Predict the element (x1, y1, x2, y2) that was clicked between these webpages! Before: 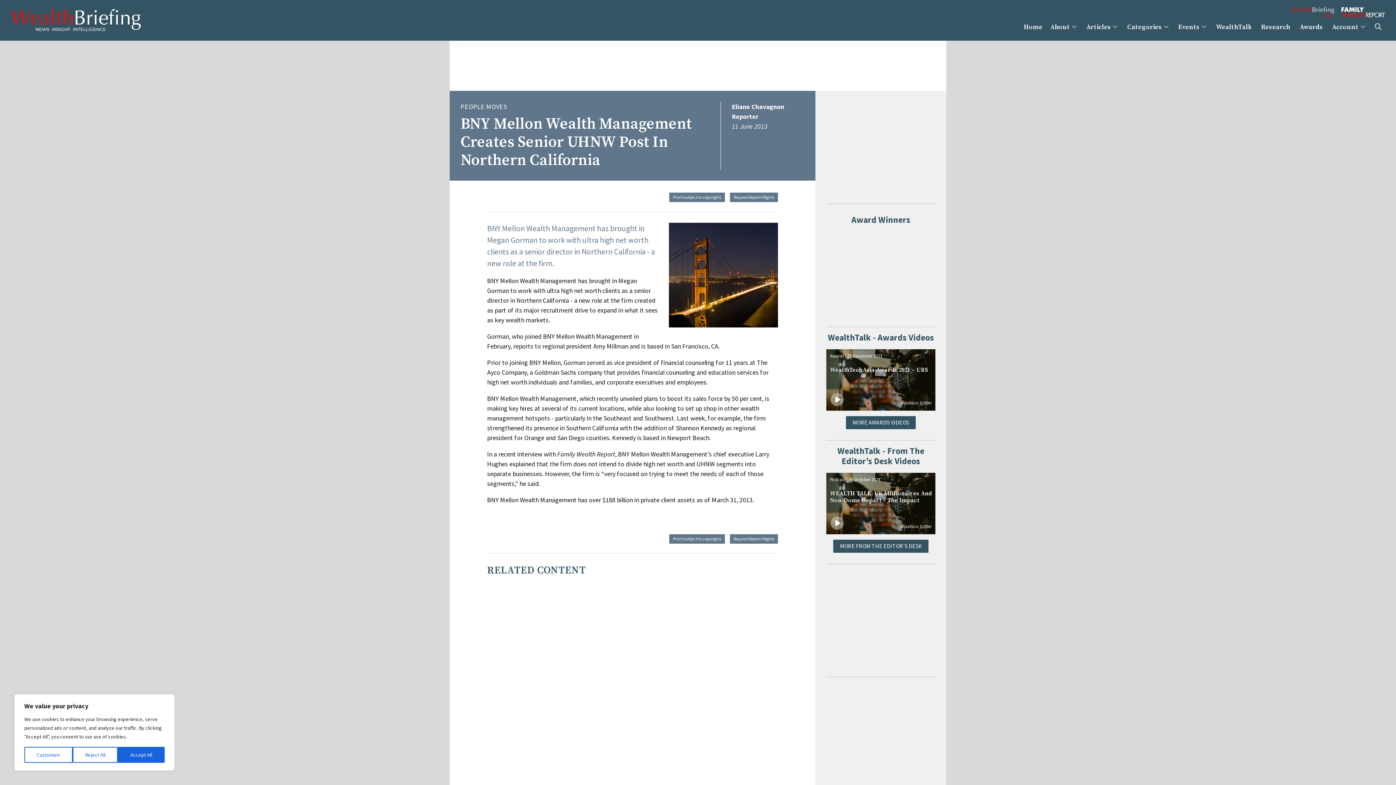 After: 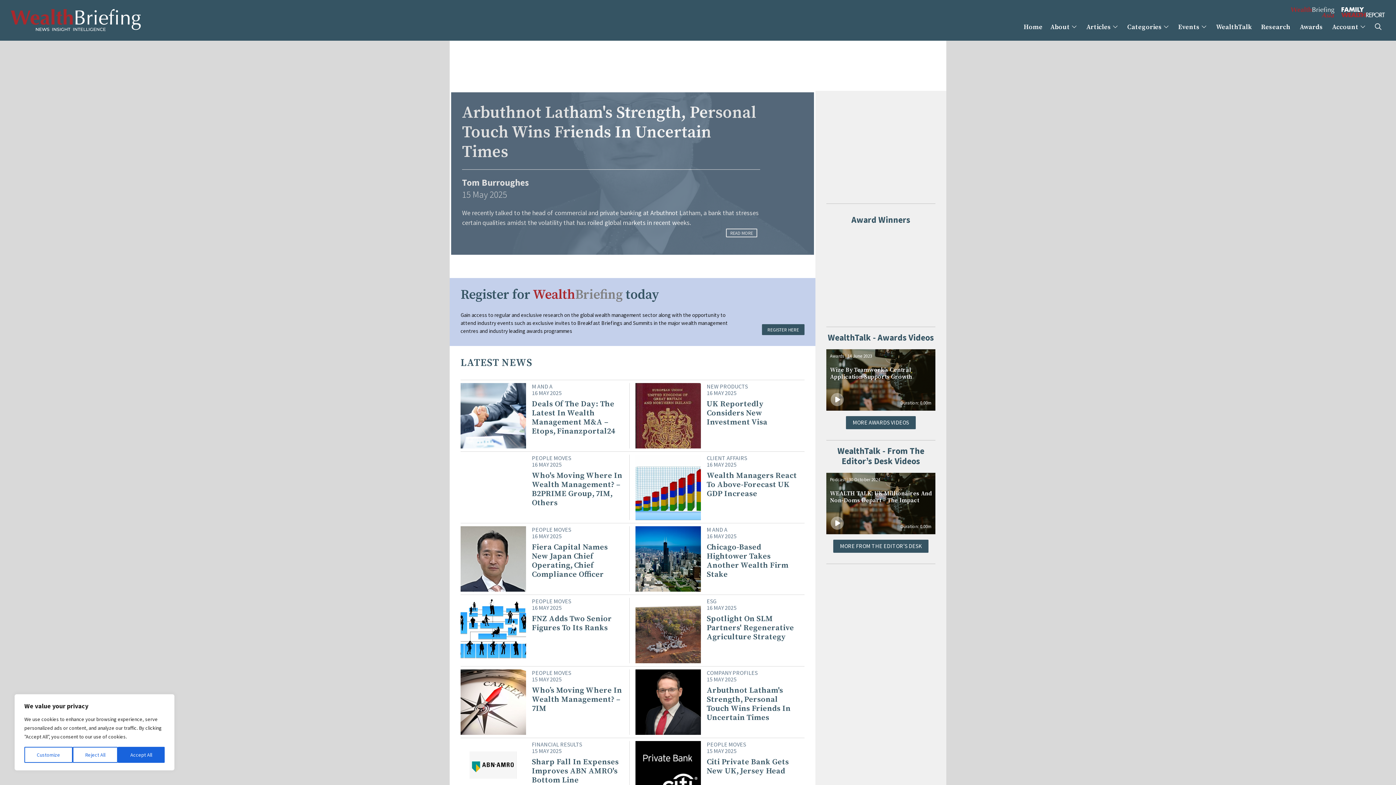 Action: label: Home bbox: (1020, 19, 1046, 35)